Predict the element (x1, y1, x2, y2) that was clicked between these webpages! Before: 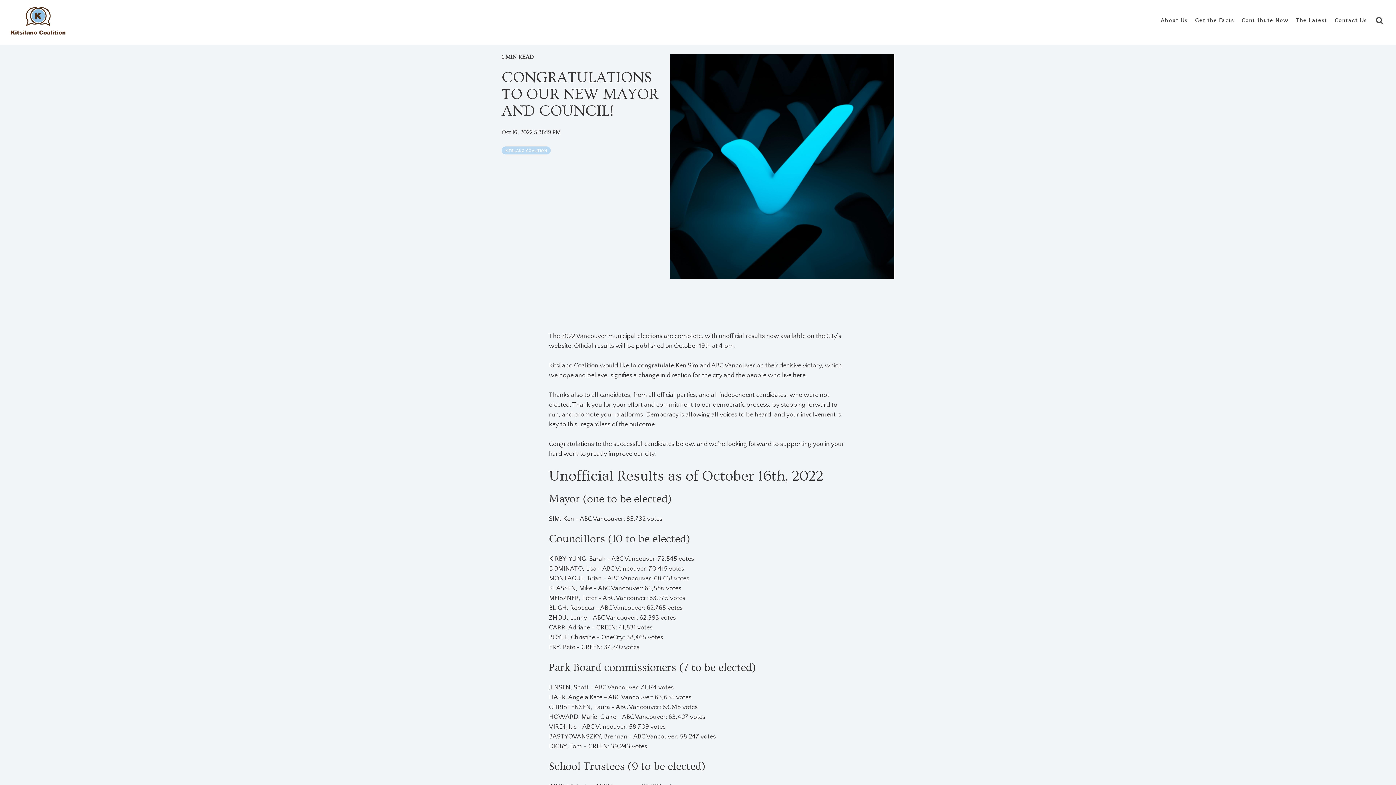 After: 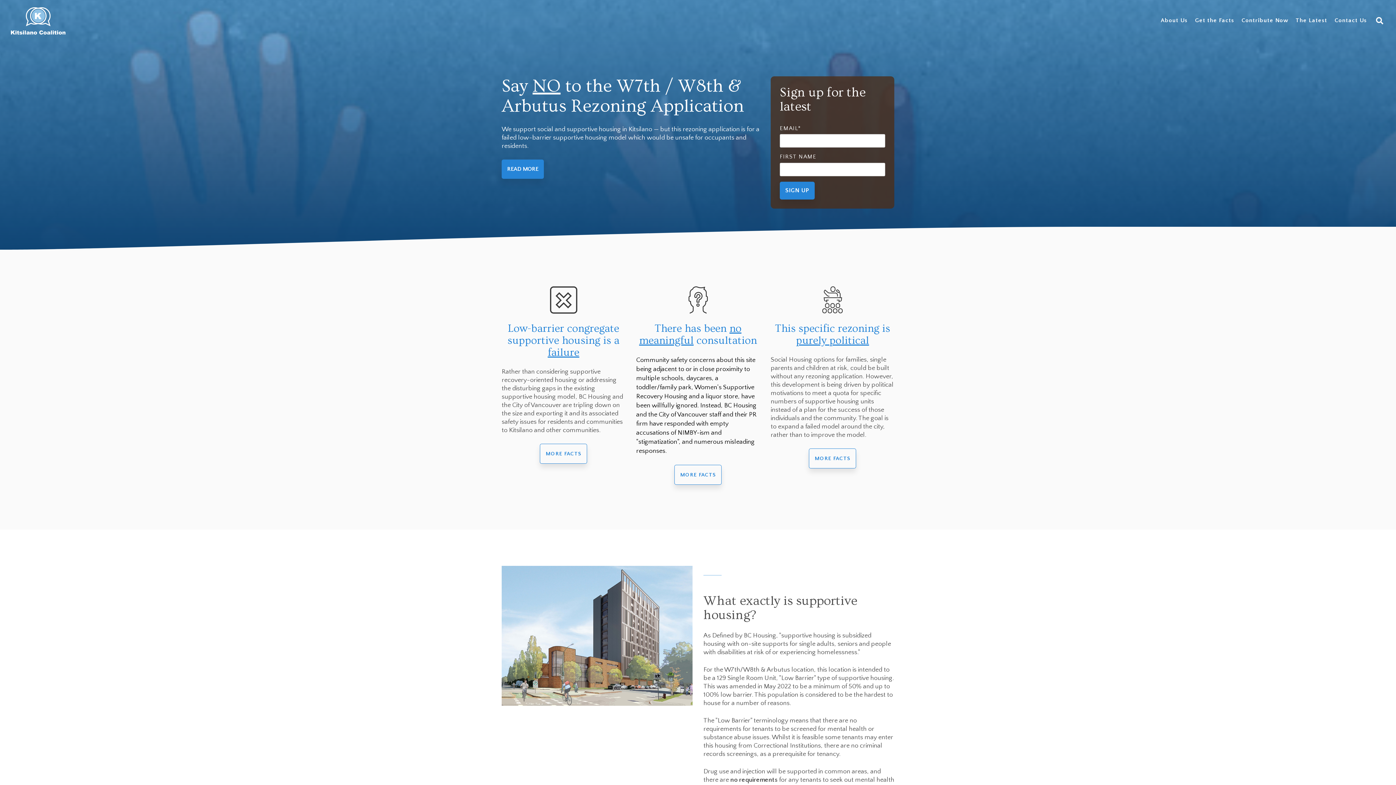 Action: bbox: (10, 7, 65, 34)